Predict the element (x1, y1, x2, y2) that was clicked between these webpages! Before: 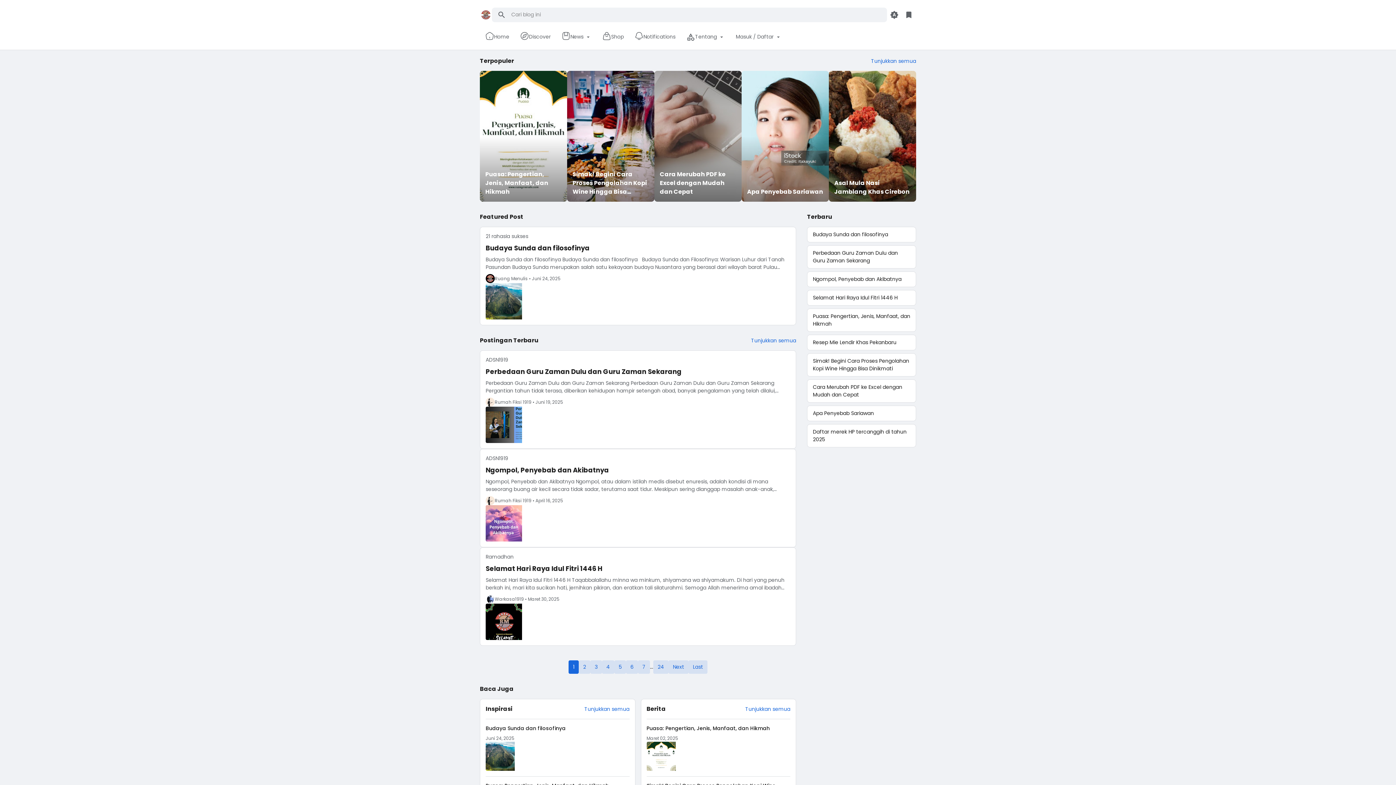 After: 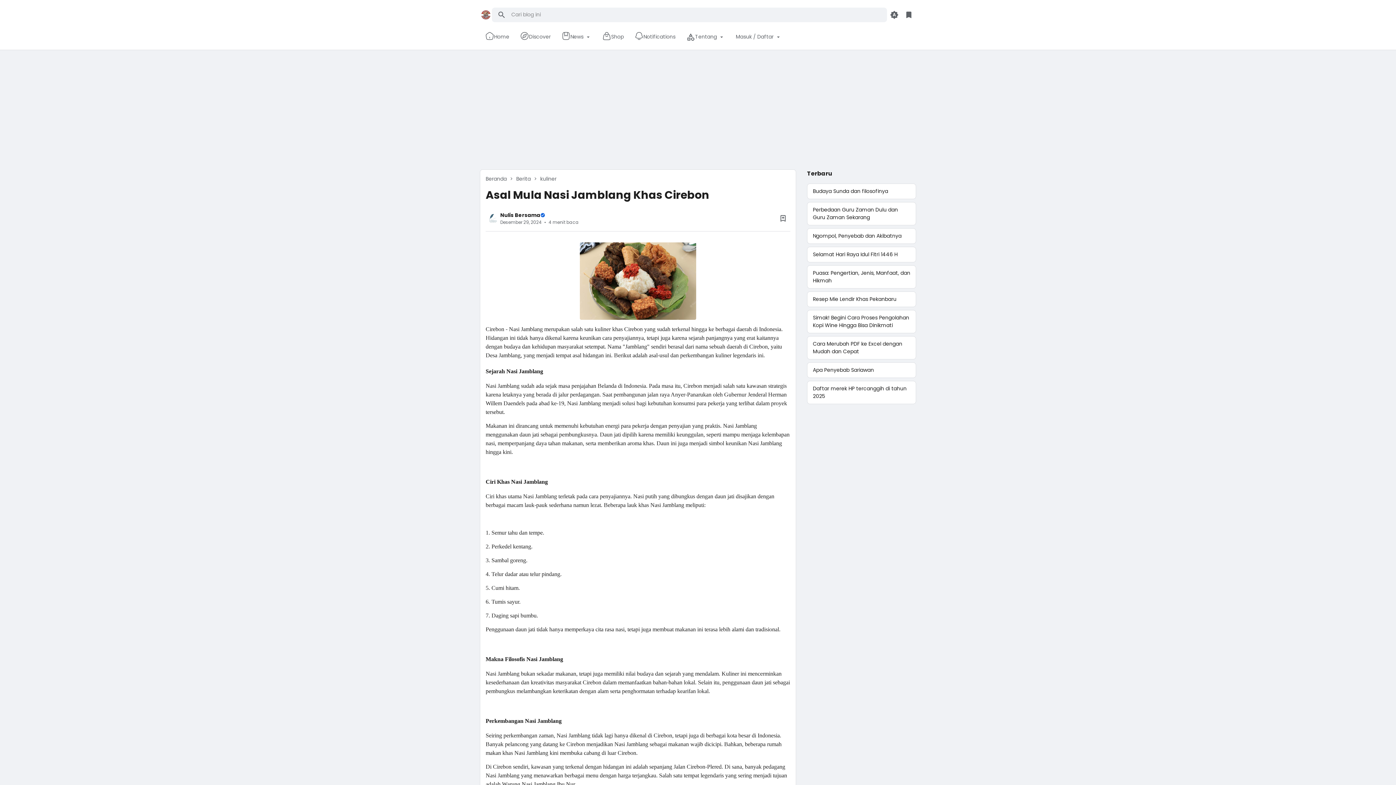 Action: label: Asal Mula Nasi Jamblang Khas Cirebon bbox: (834, 178, 910, 196)